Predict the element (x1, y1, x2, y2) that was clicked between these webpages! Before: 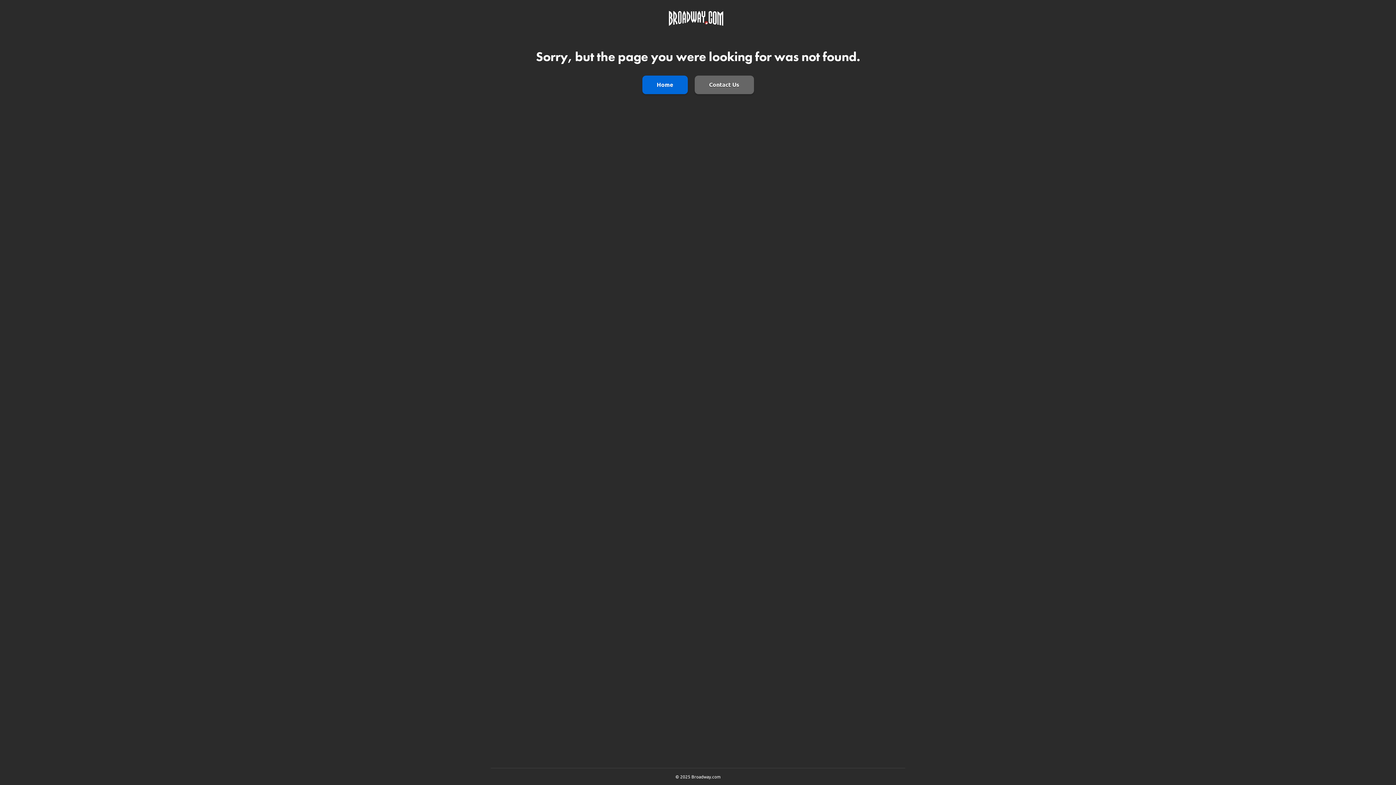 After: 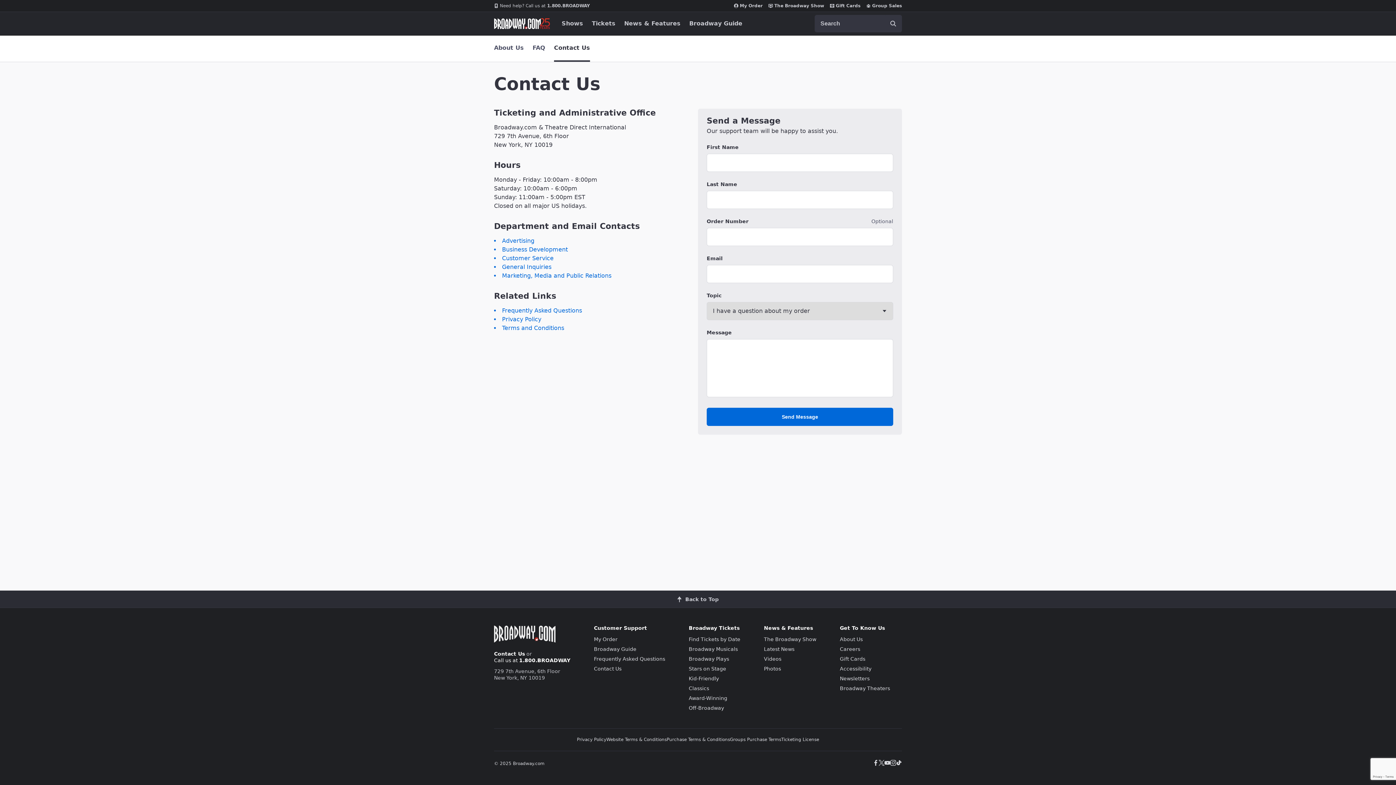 Action: bbox: (694, 75, 754, 94) label: Contact Us